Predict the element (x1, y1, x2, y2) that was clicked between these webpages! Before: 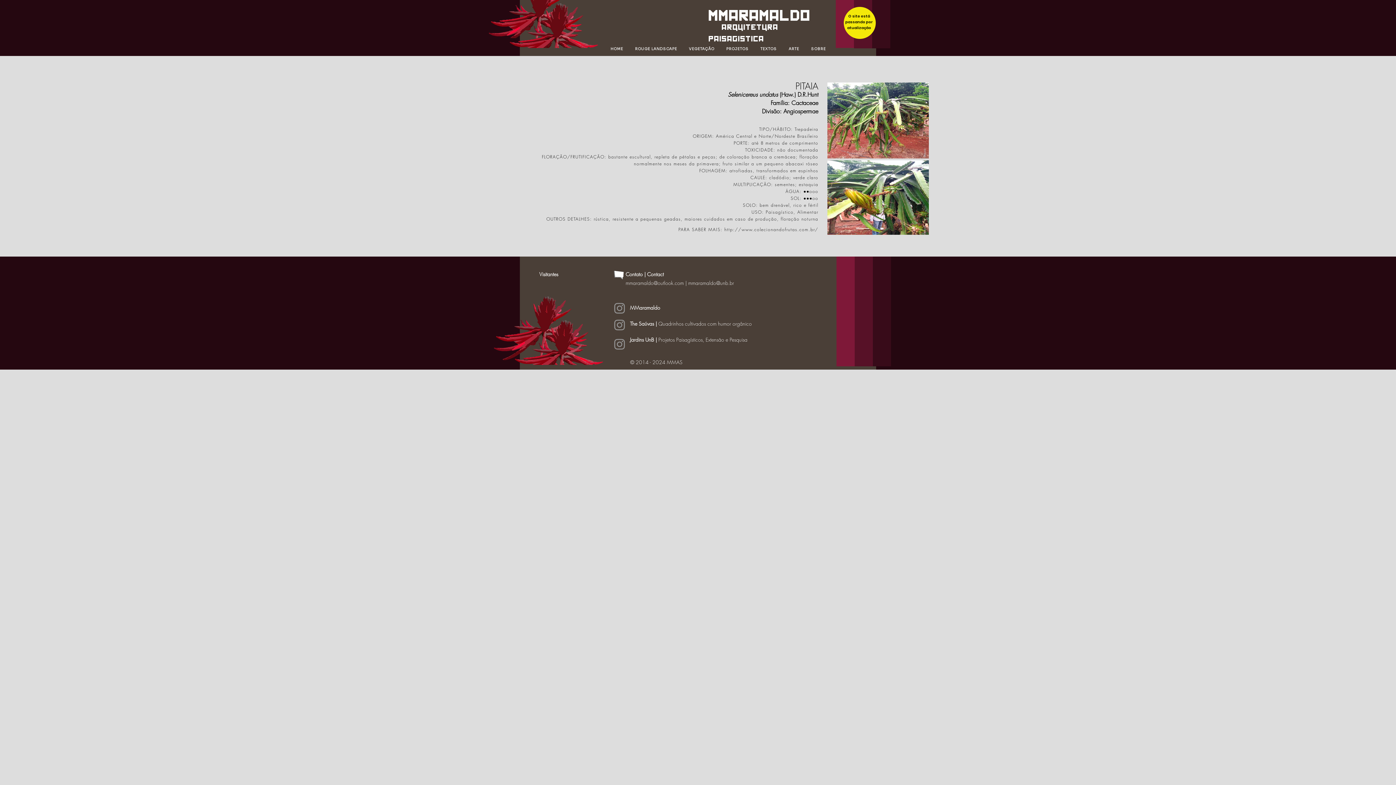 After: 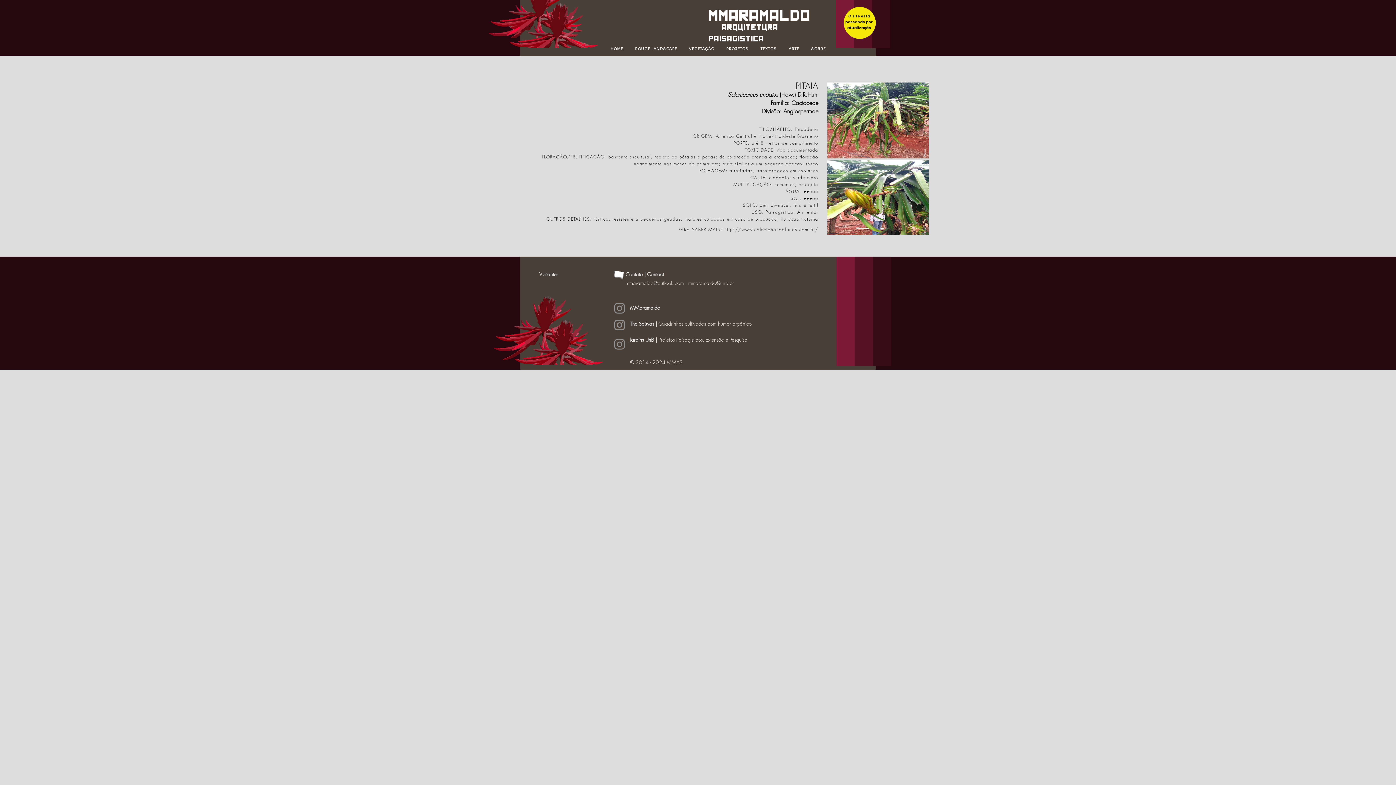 Action: bbox: (612, 301, 626, 315)